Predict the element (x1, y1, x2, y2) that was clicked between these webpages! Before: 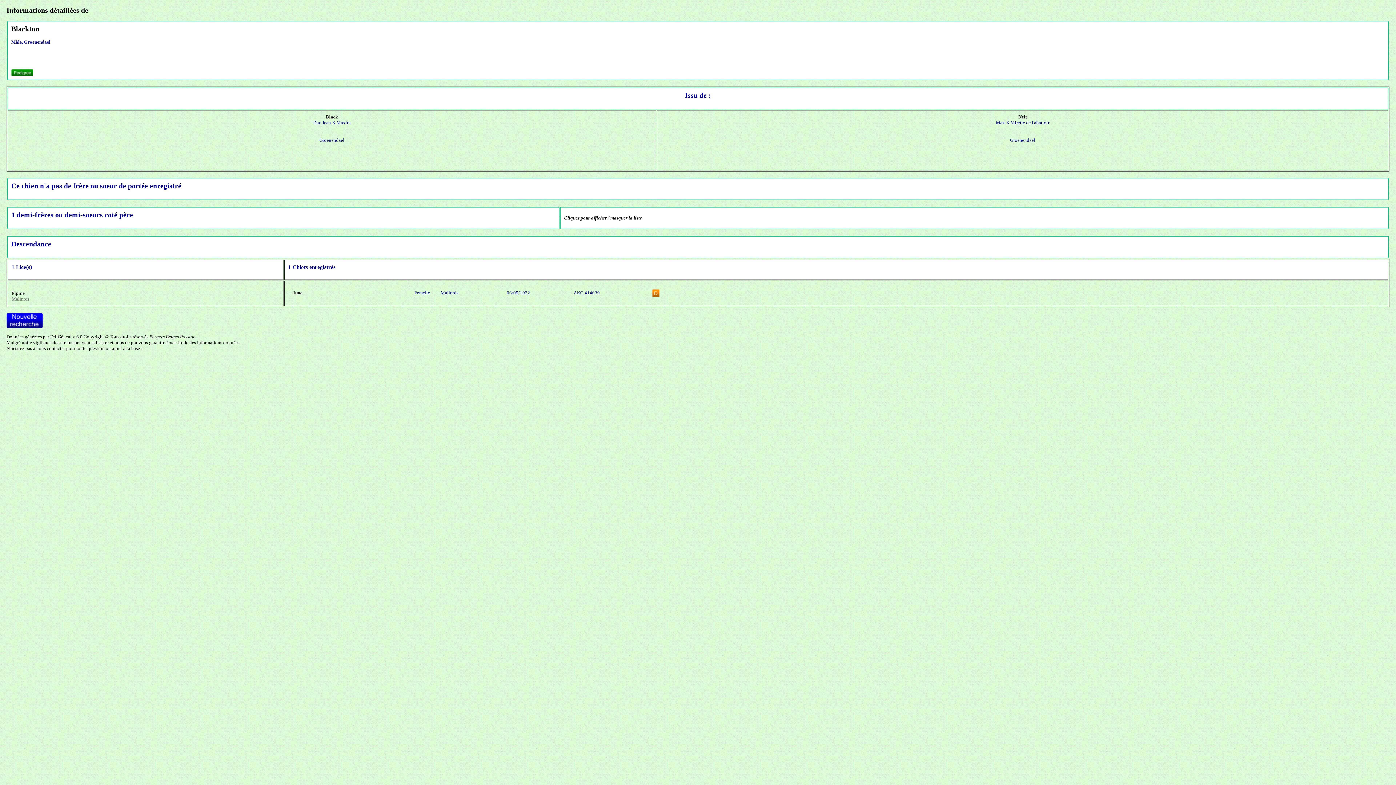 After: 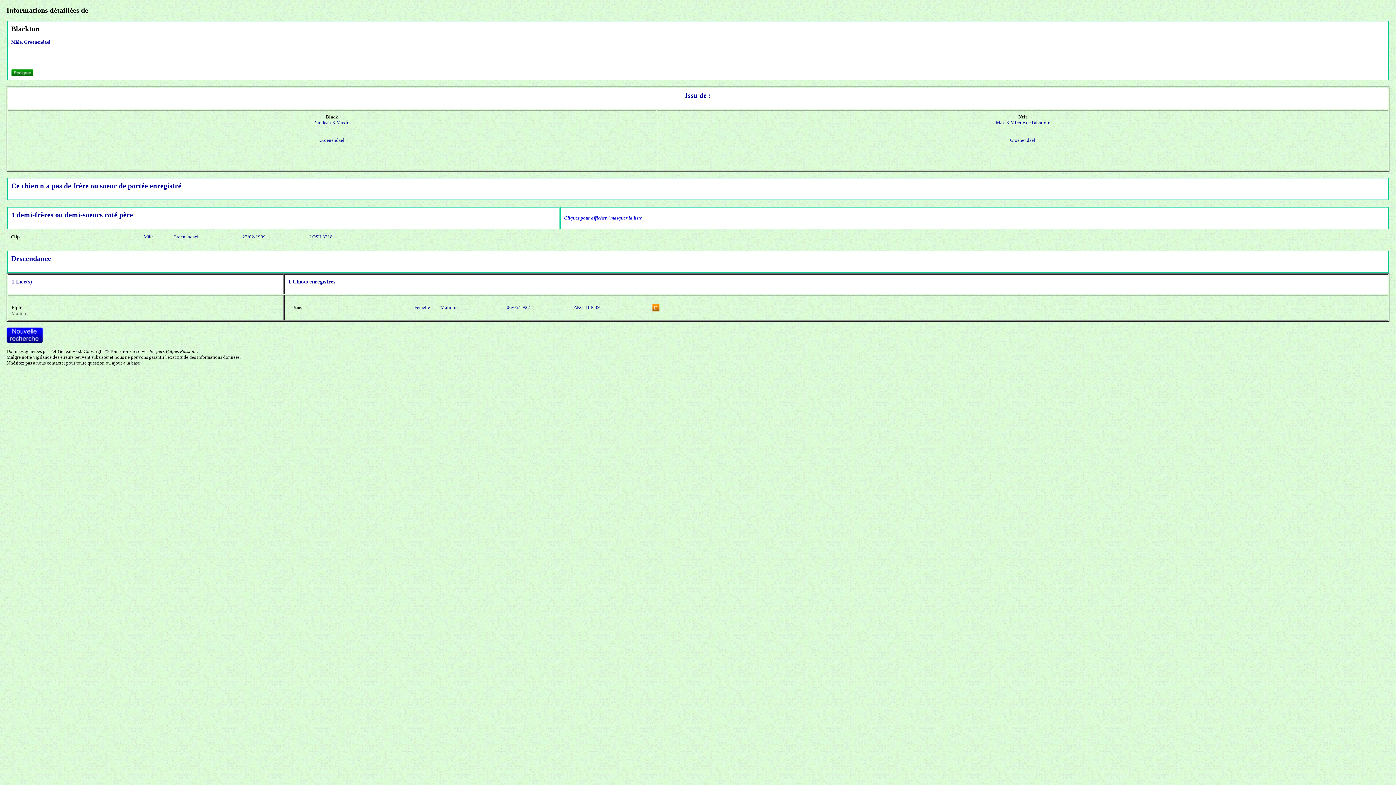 Action: label: Cliquez pour afficher / masquer la liste bbox: (564, 215, 642, 220)